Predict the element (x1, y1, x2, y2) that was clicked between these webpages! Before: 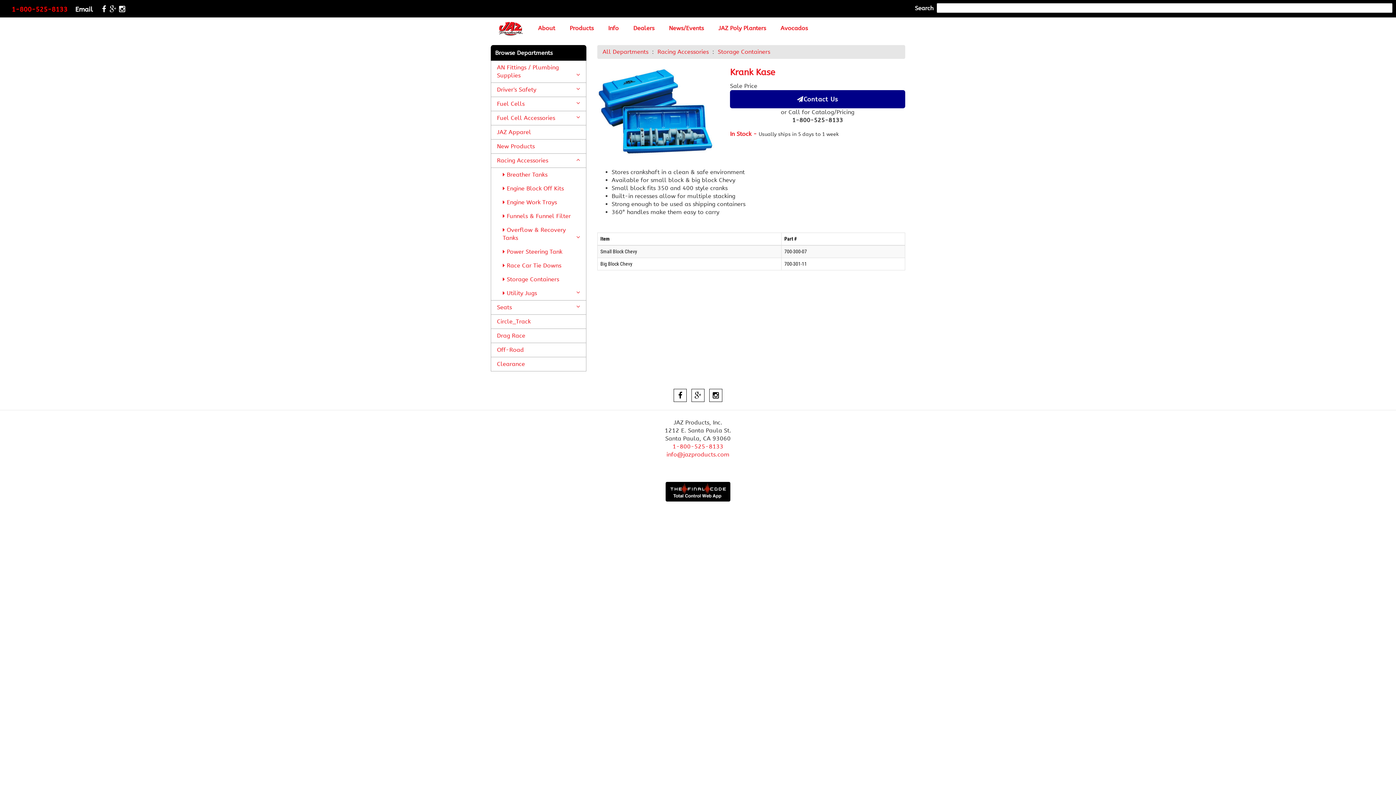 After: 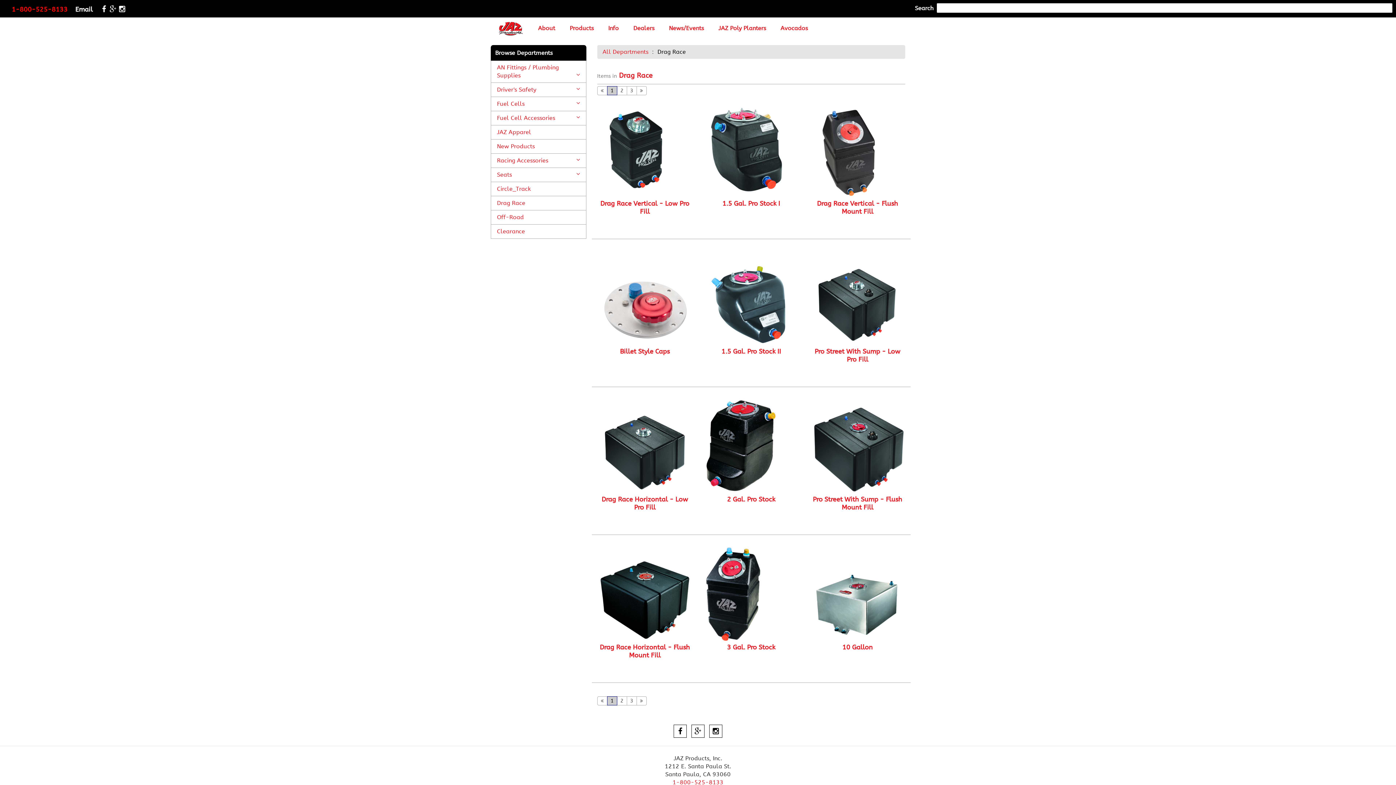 Action: label: Drag Race bbox: (491, 329, 586, 342)